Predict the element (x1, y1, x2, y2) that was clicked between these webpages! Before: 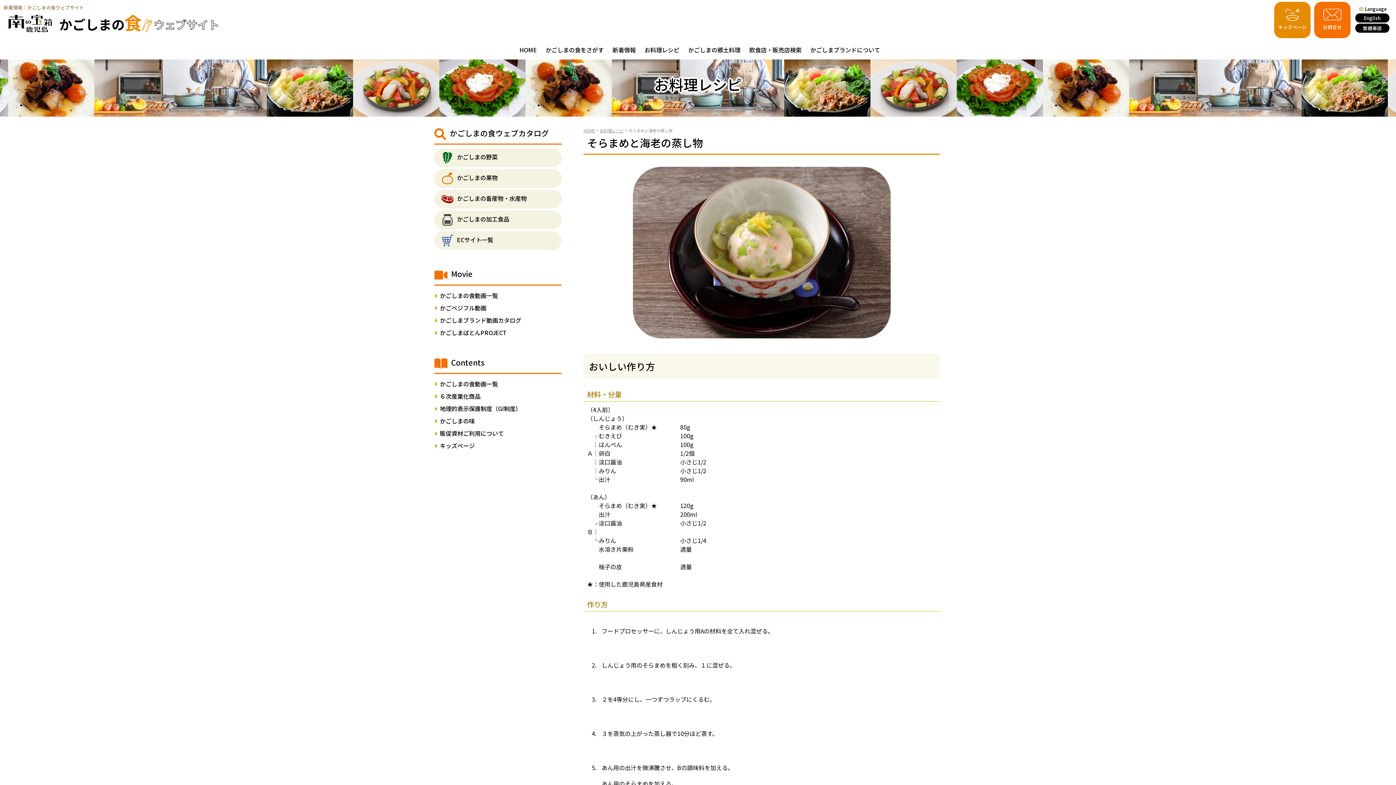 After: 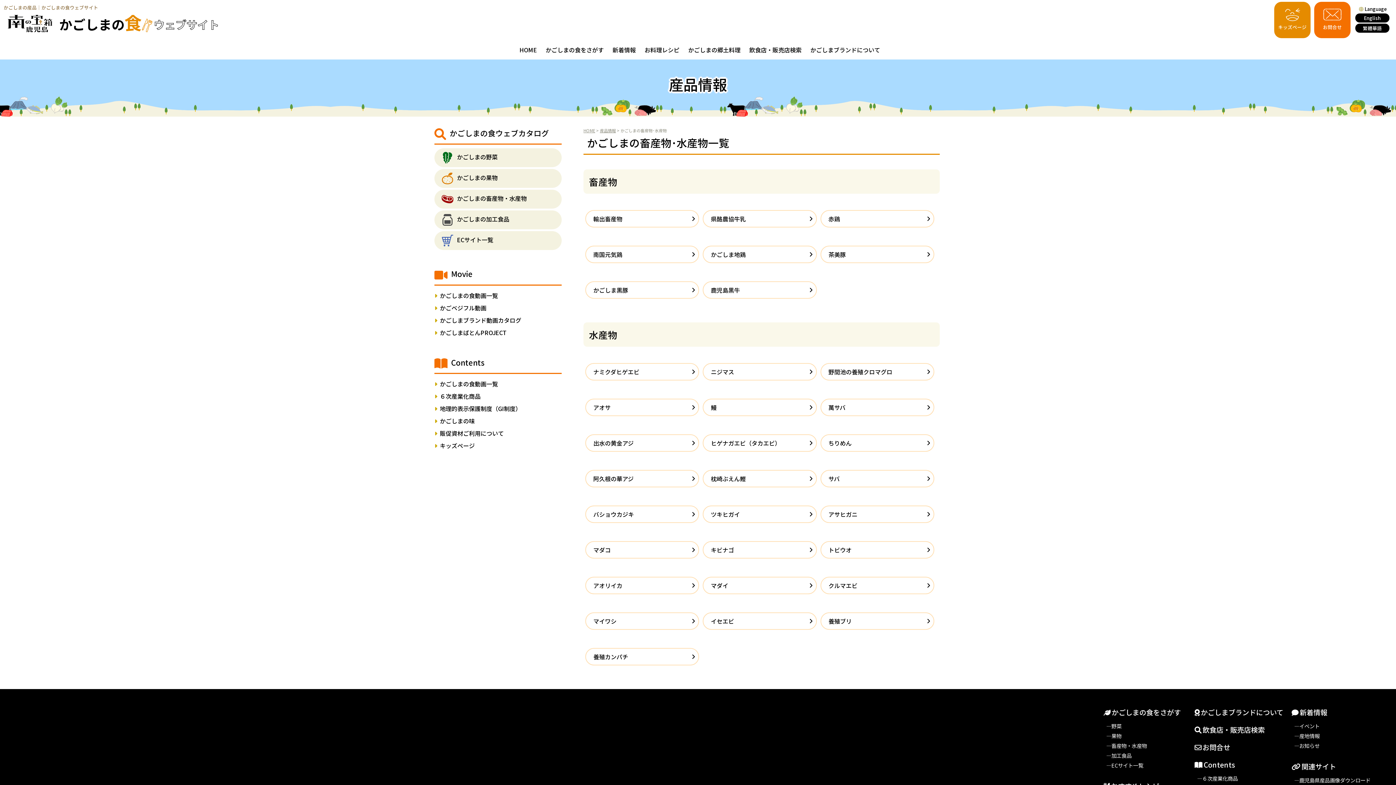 Action: label: かごしまの畜産物・水産物 bbox: (441, 193, 554, 205)